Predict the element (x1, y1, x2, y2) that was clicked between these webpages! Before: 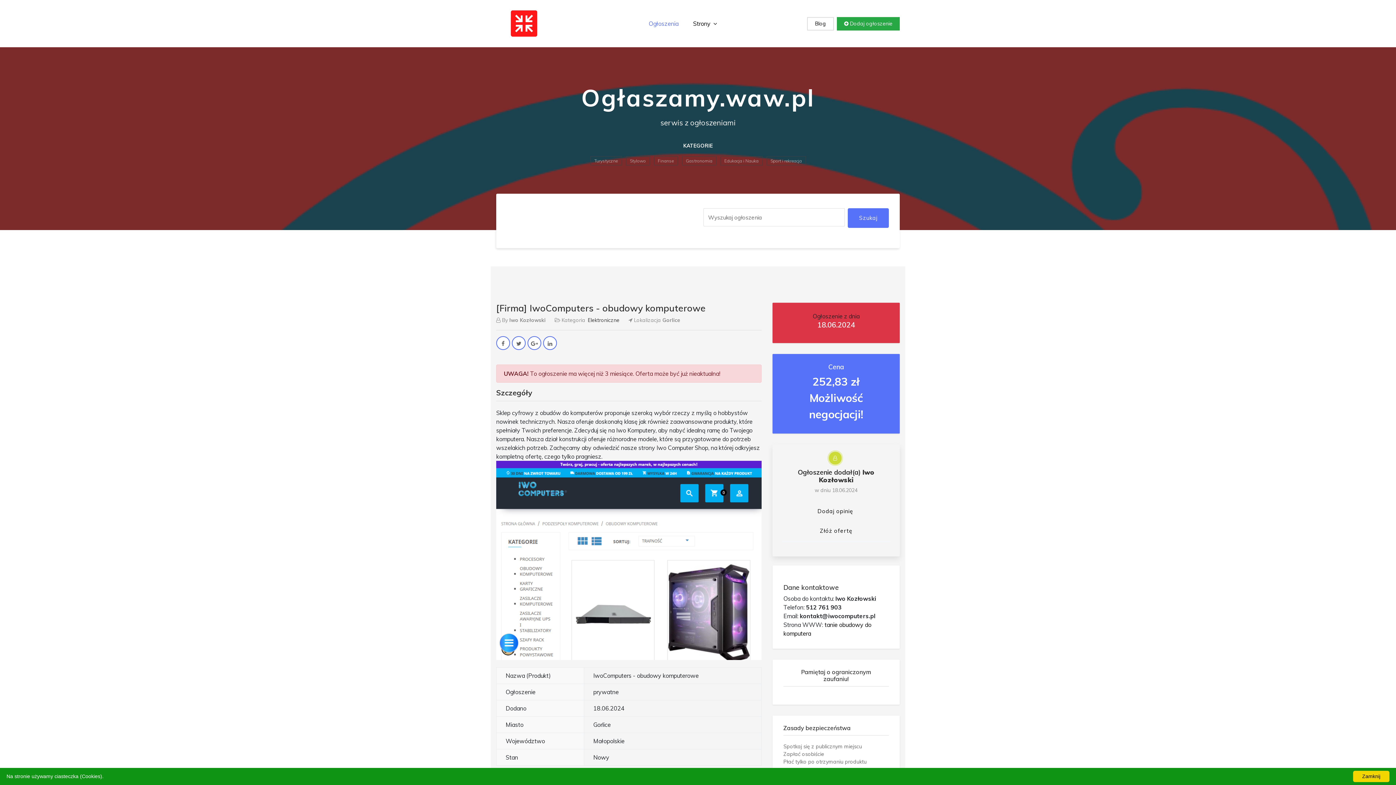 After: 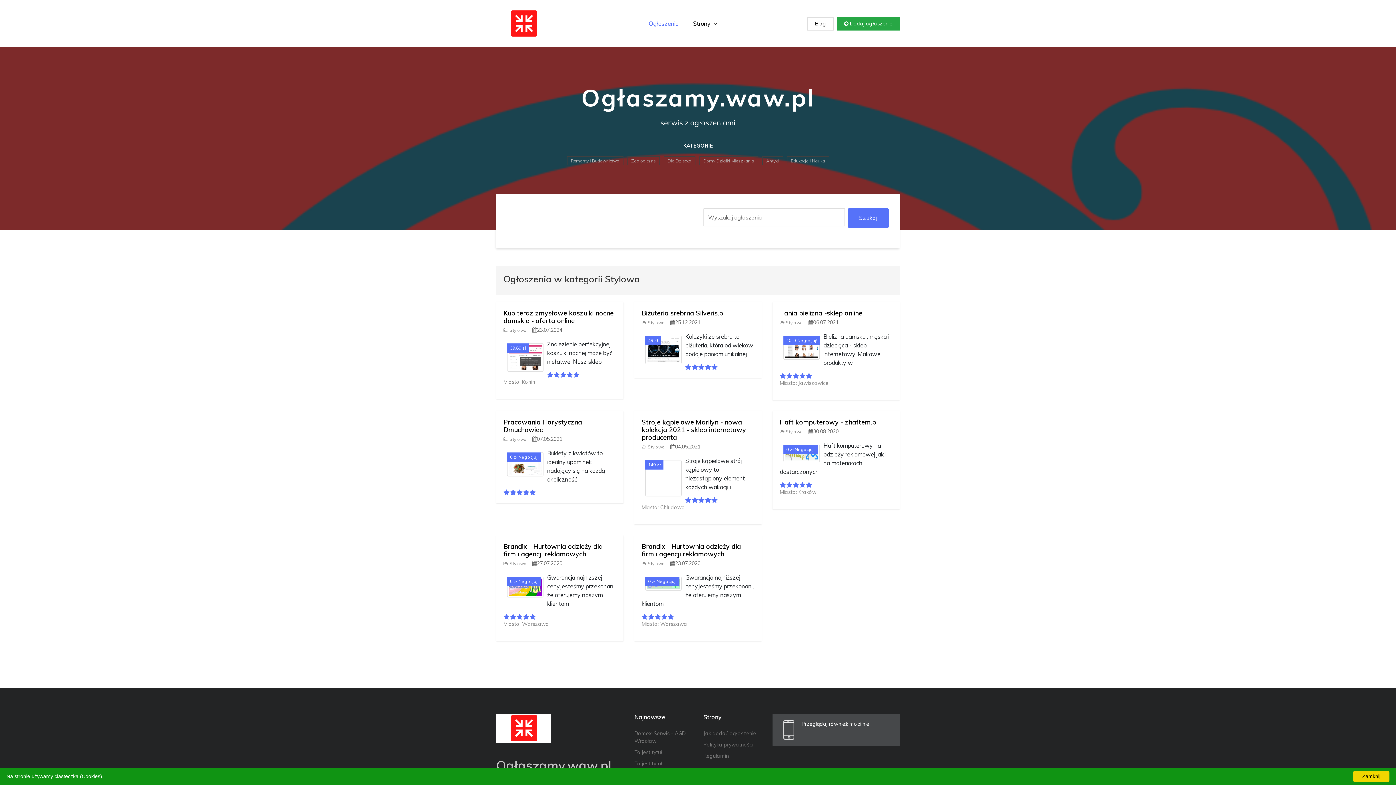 Action: label: Stylowo bbox: (626, 156, 650, 165)